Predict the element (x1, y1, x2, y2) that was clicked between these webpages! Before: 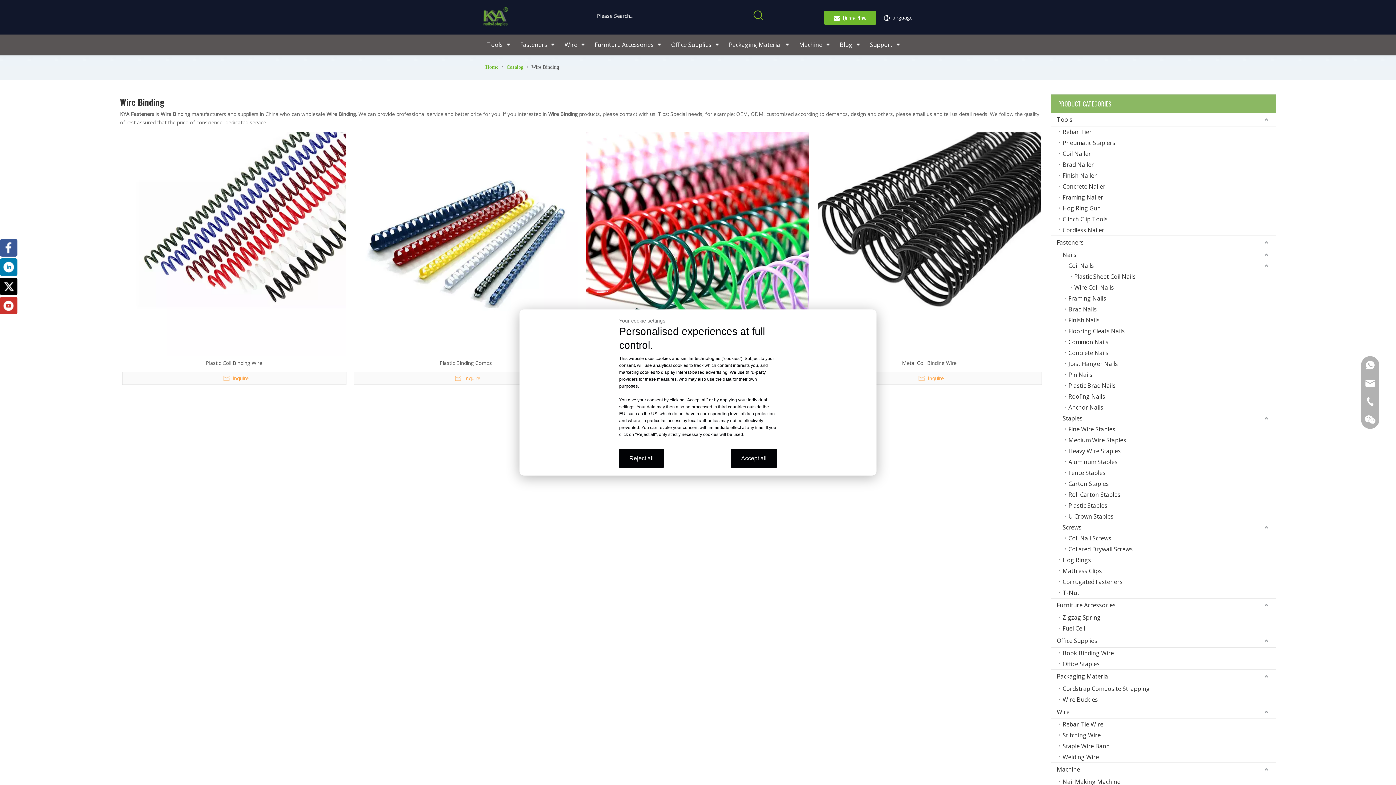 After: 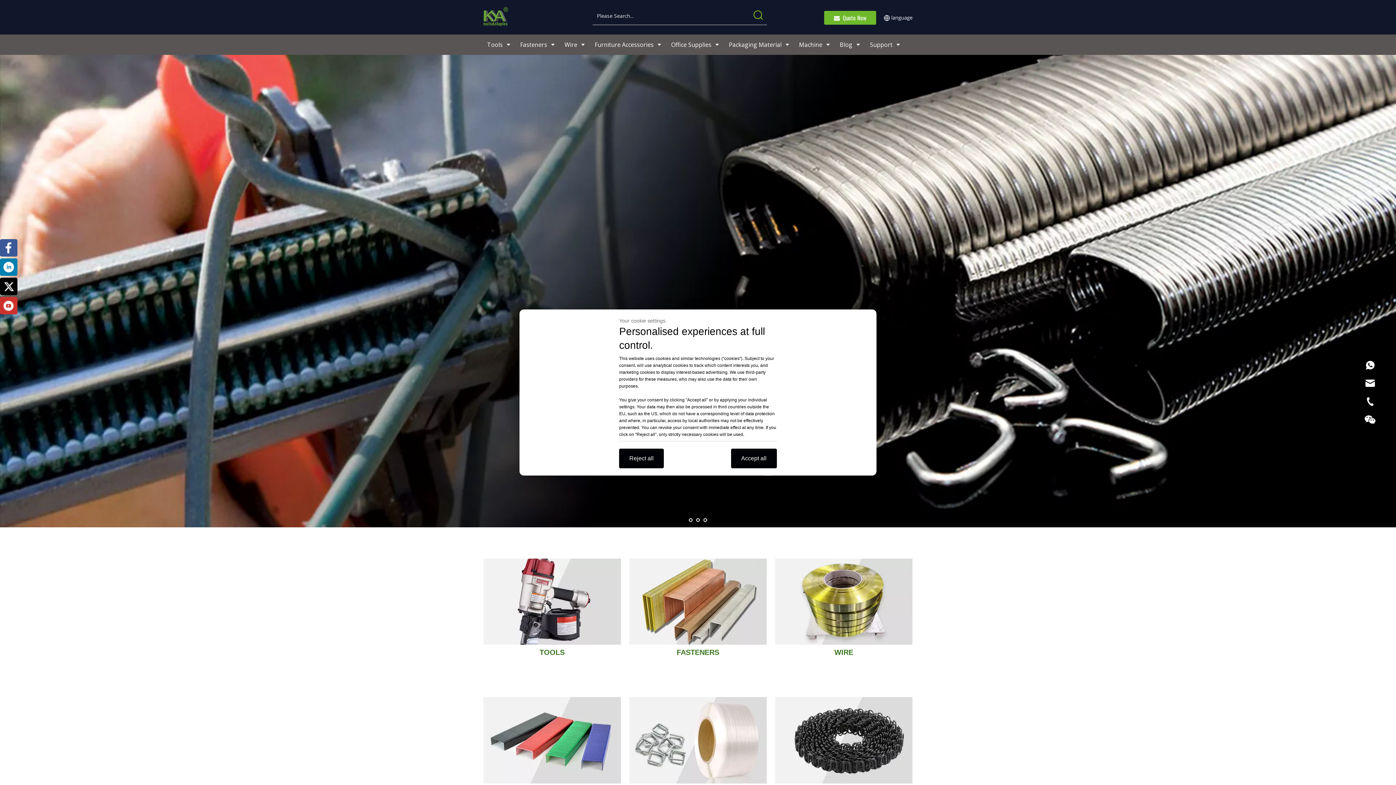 Action: bbox: (483, 7, 508, 26)